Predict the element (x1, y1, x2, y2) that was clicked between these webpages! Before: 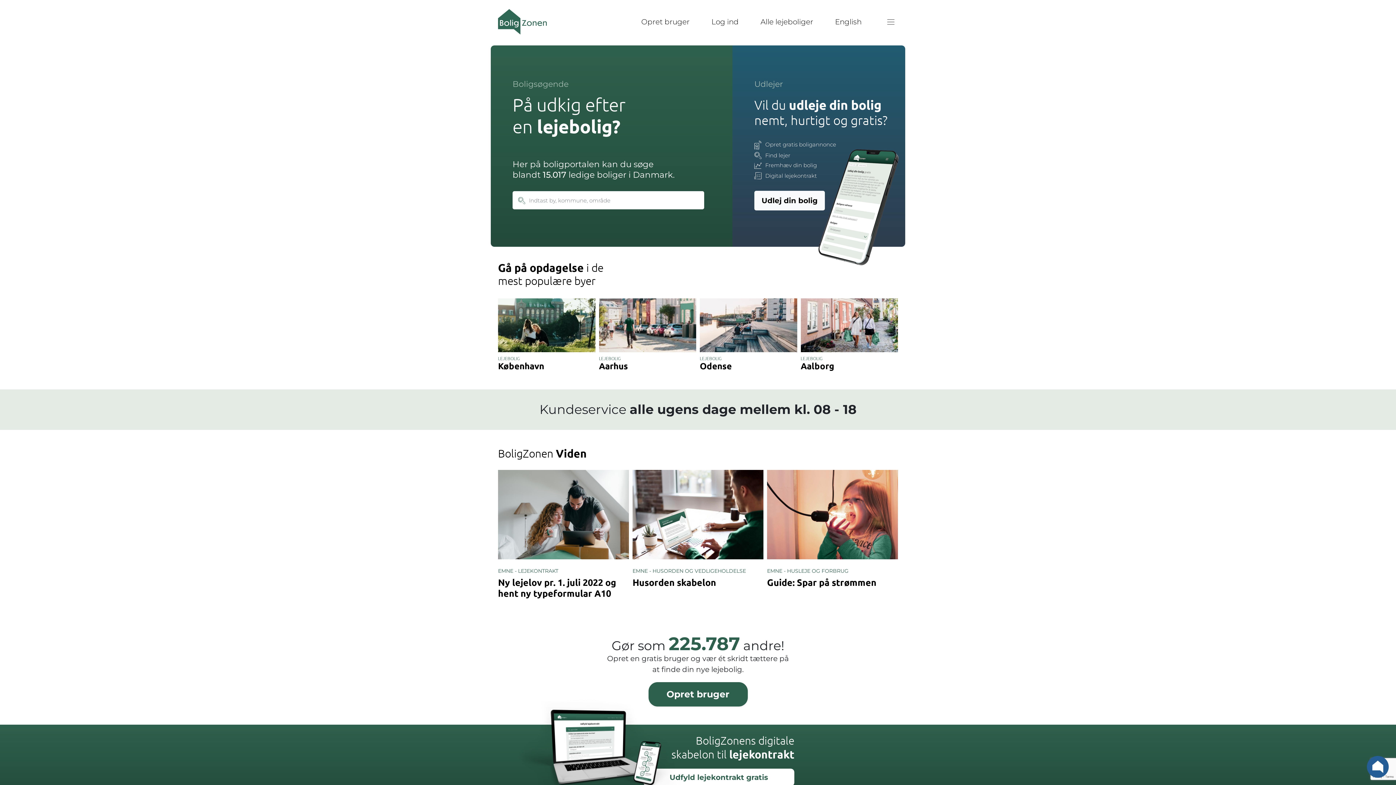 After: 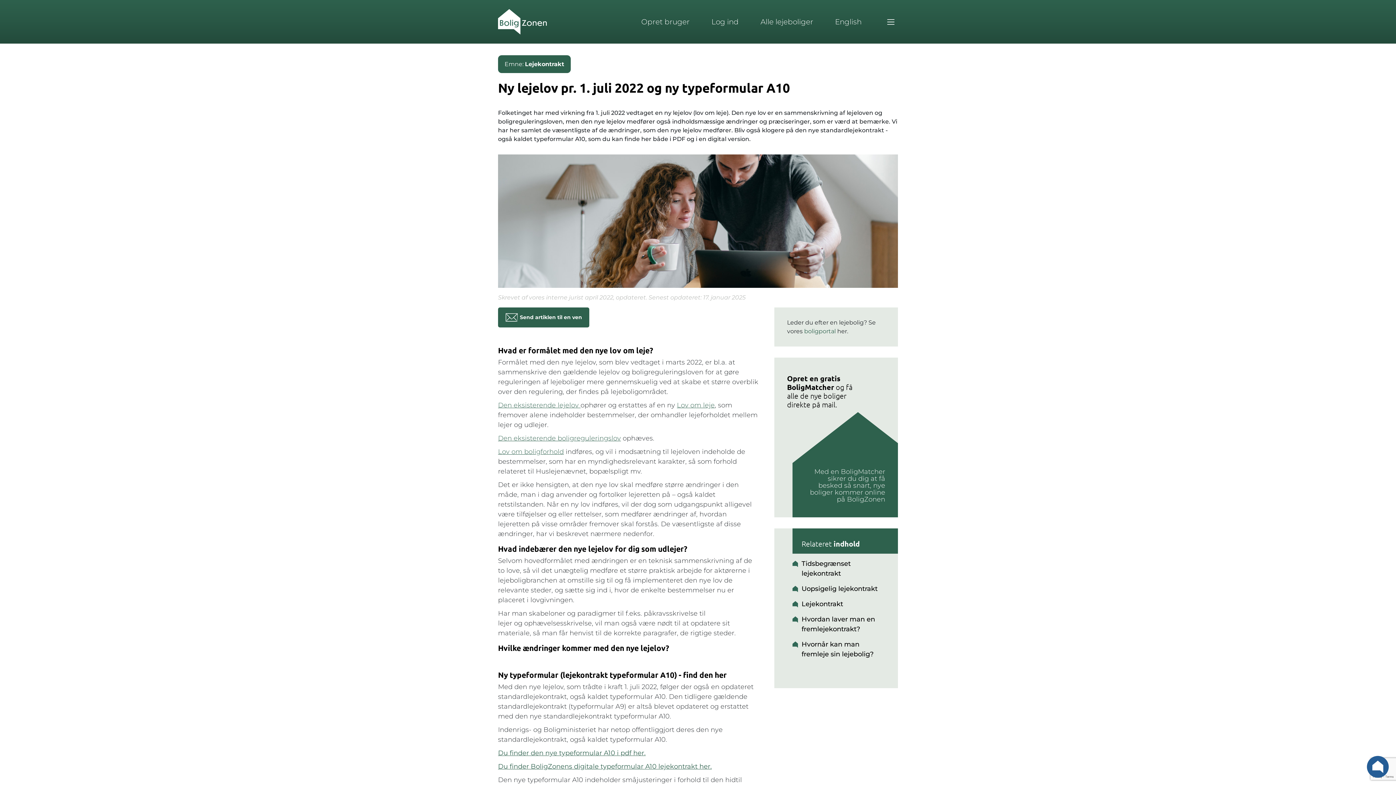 Action: bbox: (498, 470, 629, 599) label: EMNE - LEJEKONTRAKT
Ny lejelov pr. 1. juli 2022 og hent ny typeformular A10